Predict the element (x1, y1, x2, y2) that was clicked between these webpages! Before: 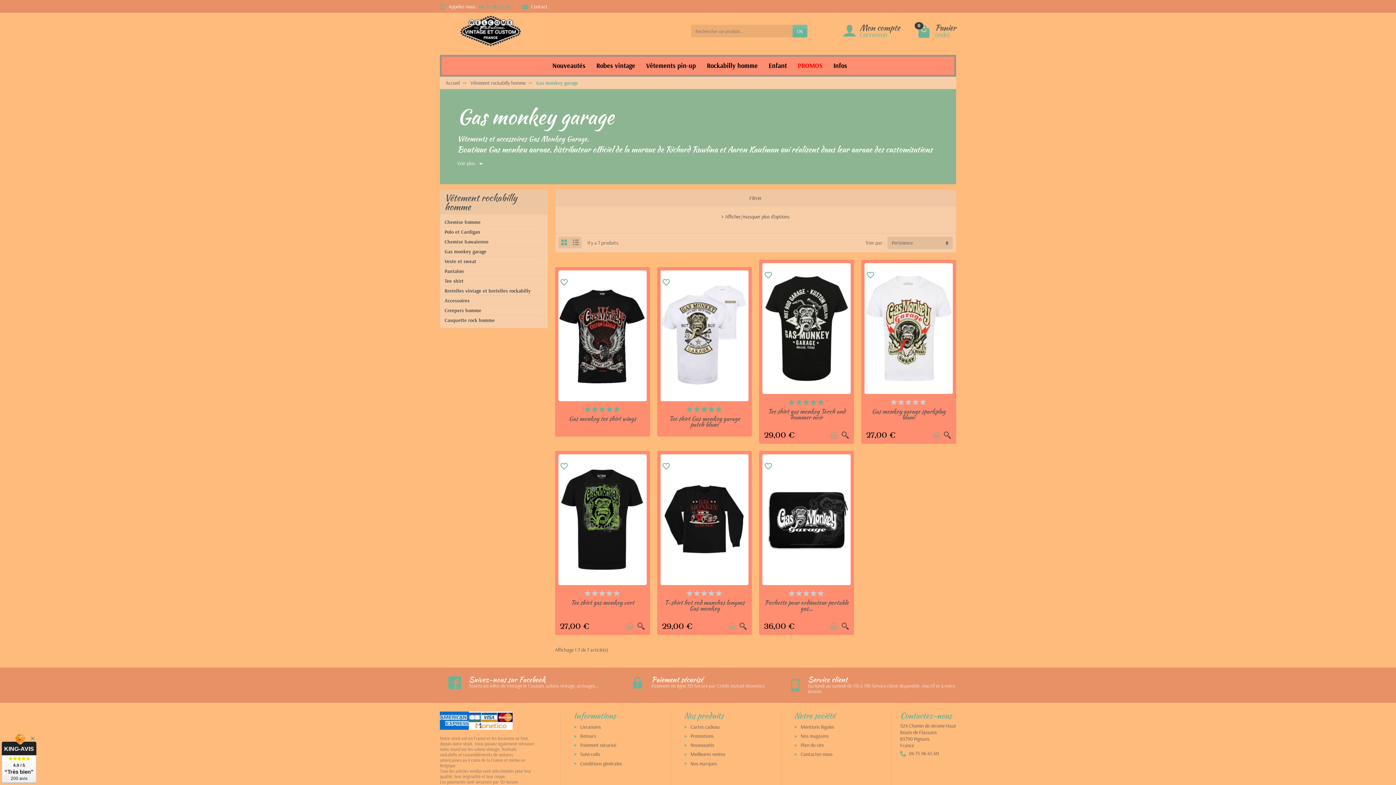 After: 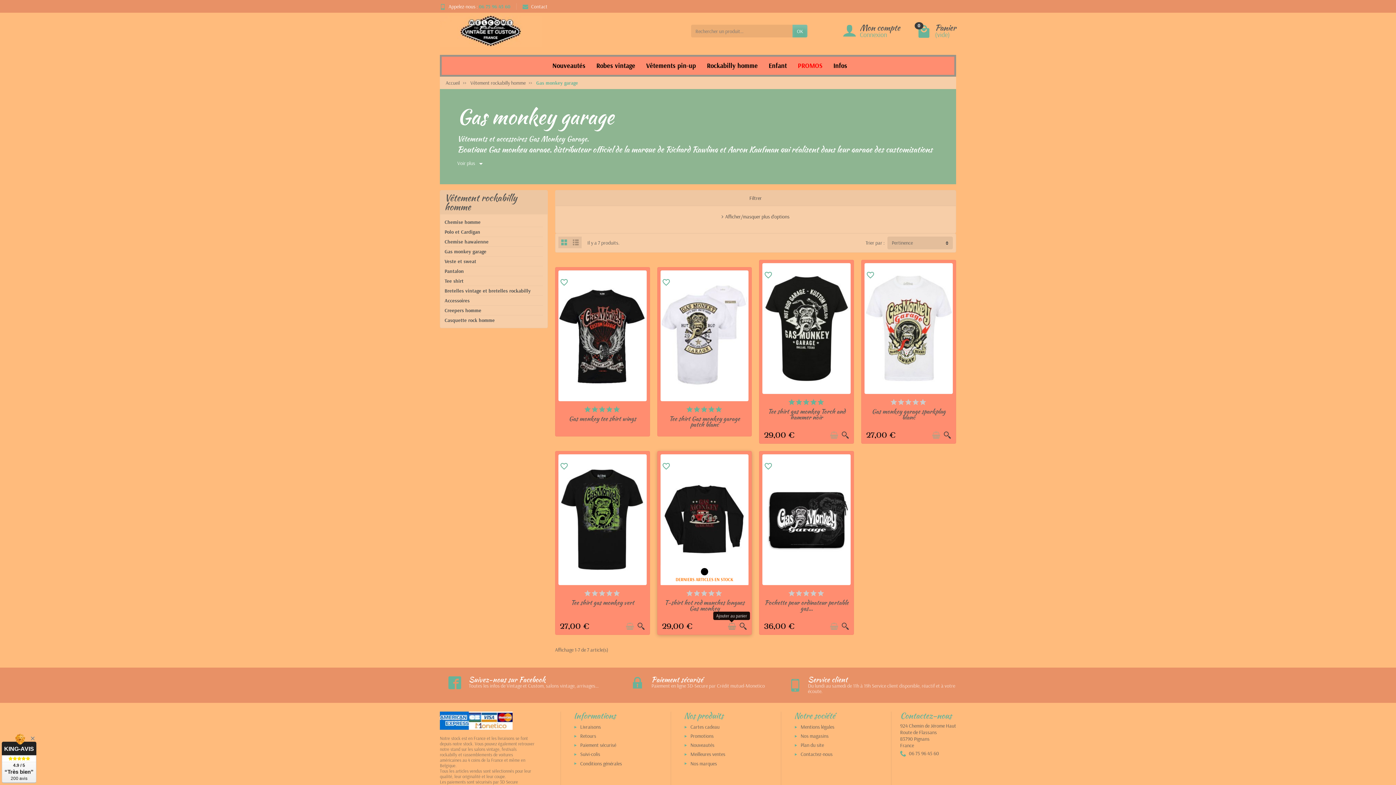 Action: label: Ajouter au panier bbox: (727, 622, 736, 630)